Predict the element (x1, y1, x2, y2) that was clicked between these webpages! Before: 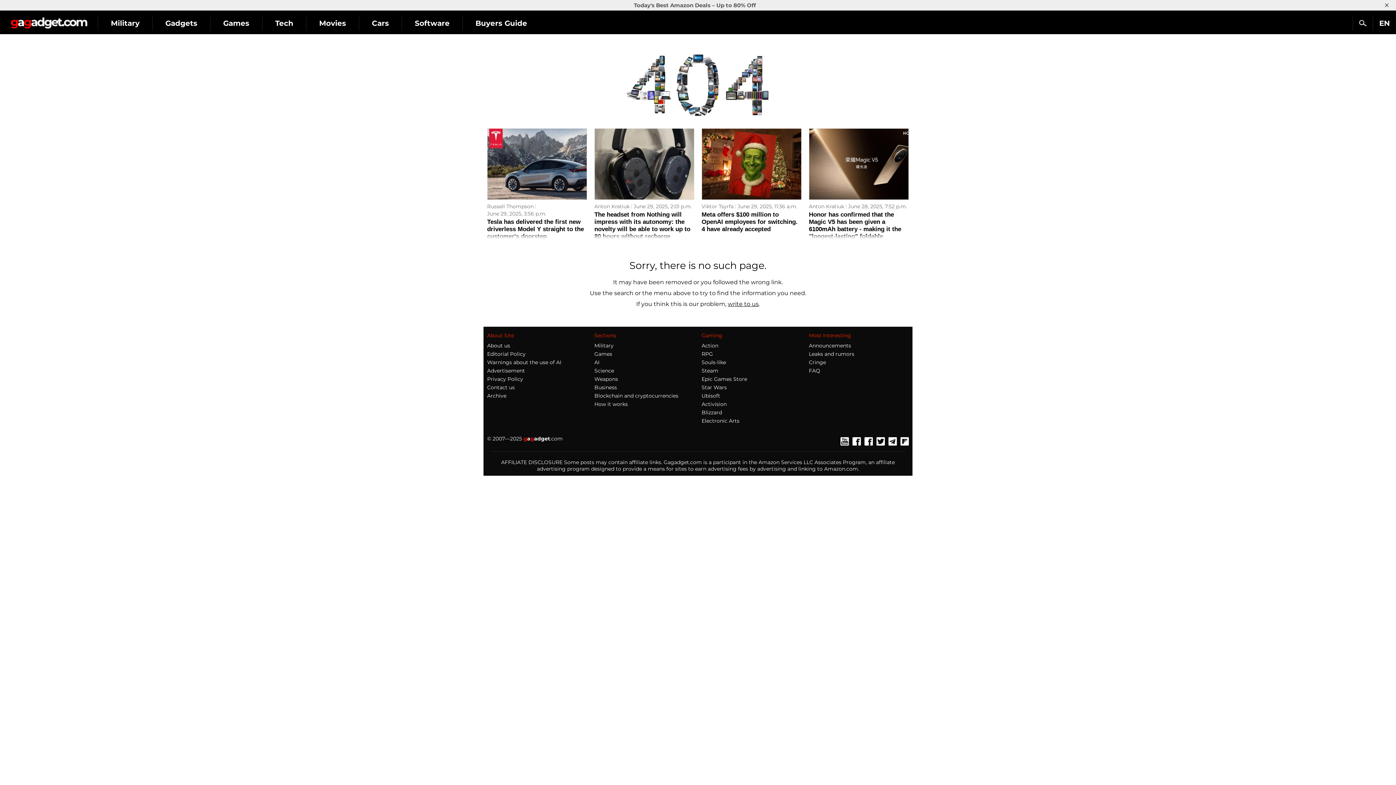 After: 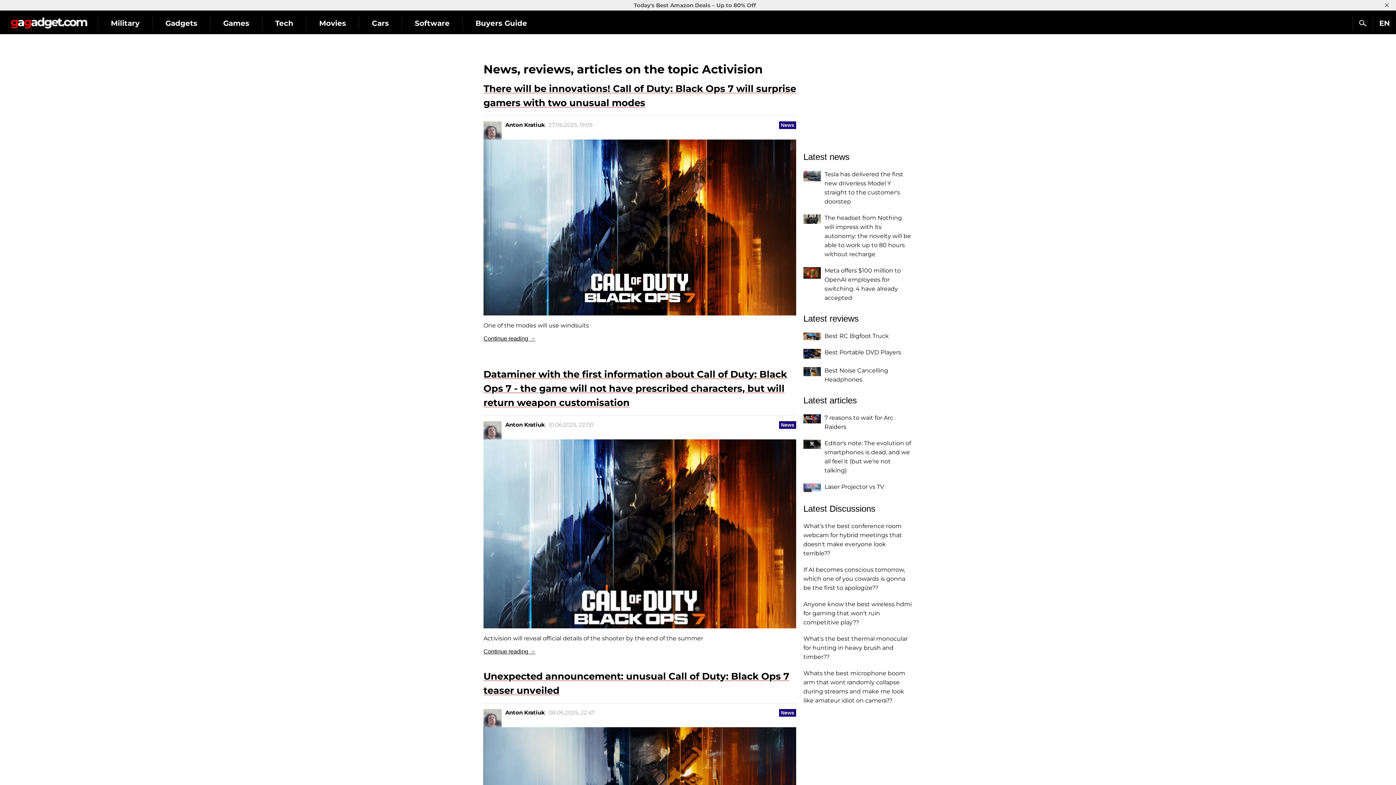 Action: label: Activision bbox: (701, 401, 726, 407)